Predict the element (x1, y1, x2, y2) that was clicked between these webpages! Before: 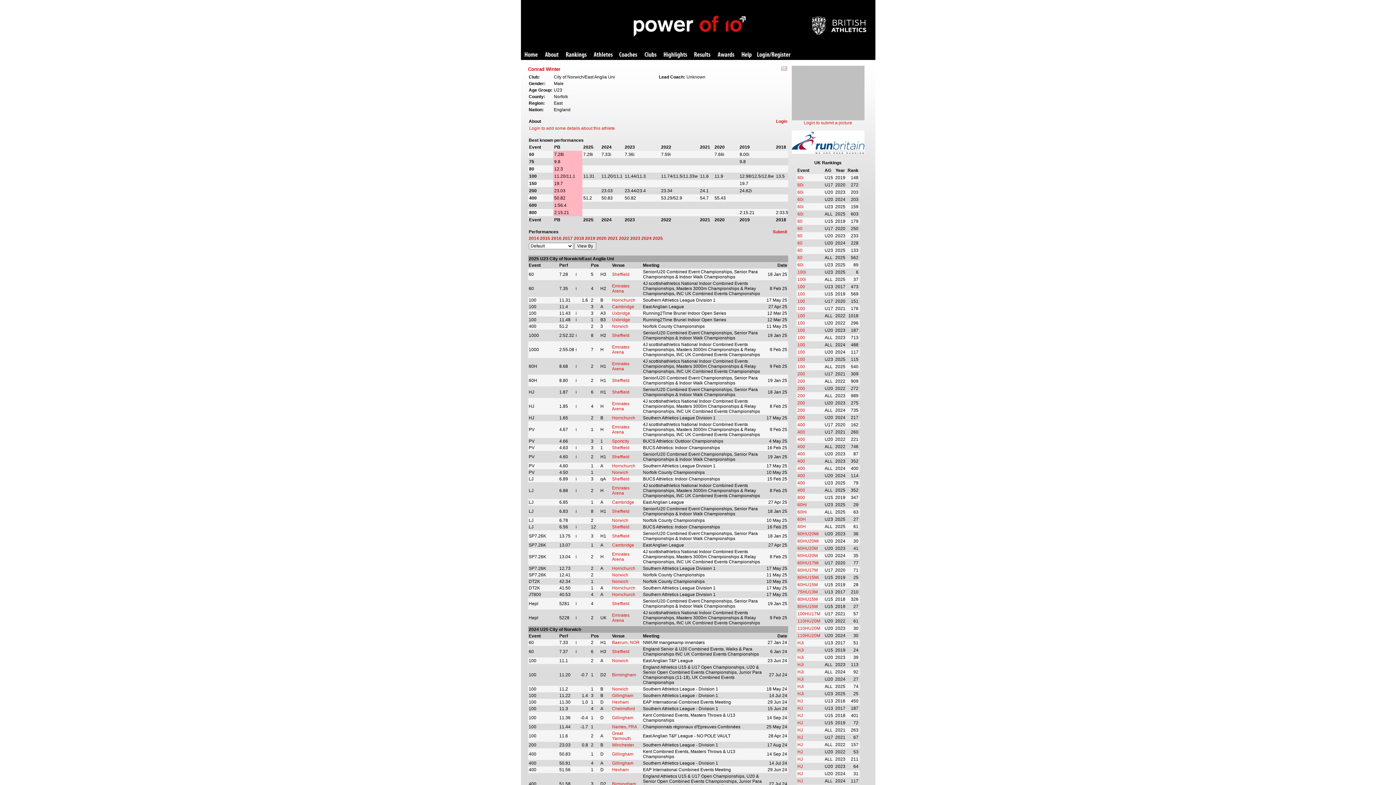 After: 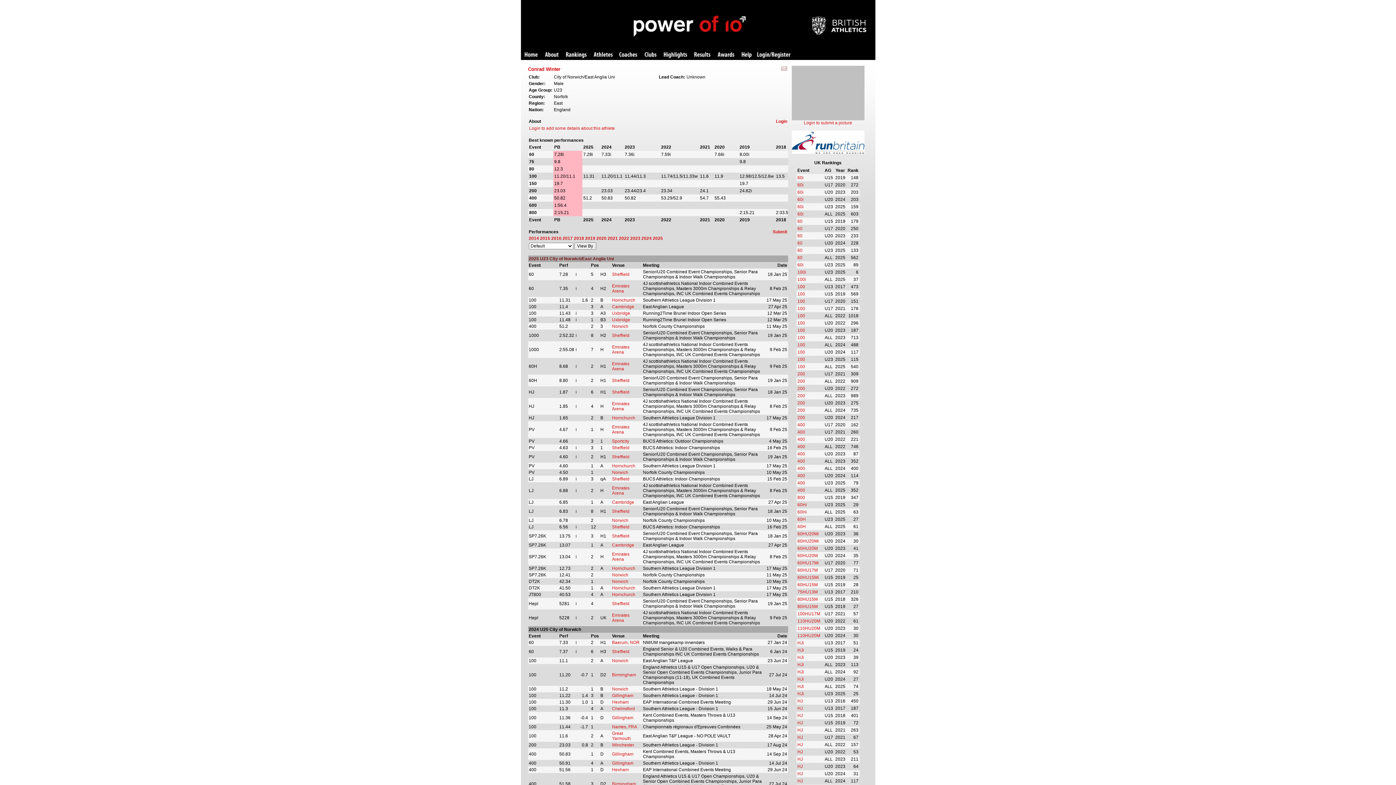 Action: label: 2025 U23 City of Norwich/East Anglia Uni bbox: (528, 256, 614, 261)